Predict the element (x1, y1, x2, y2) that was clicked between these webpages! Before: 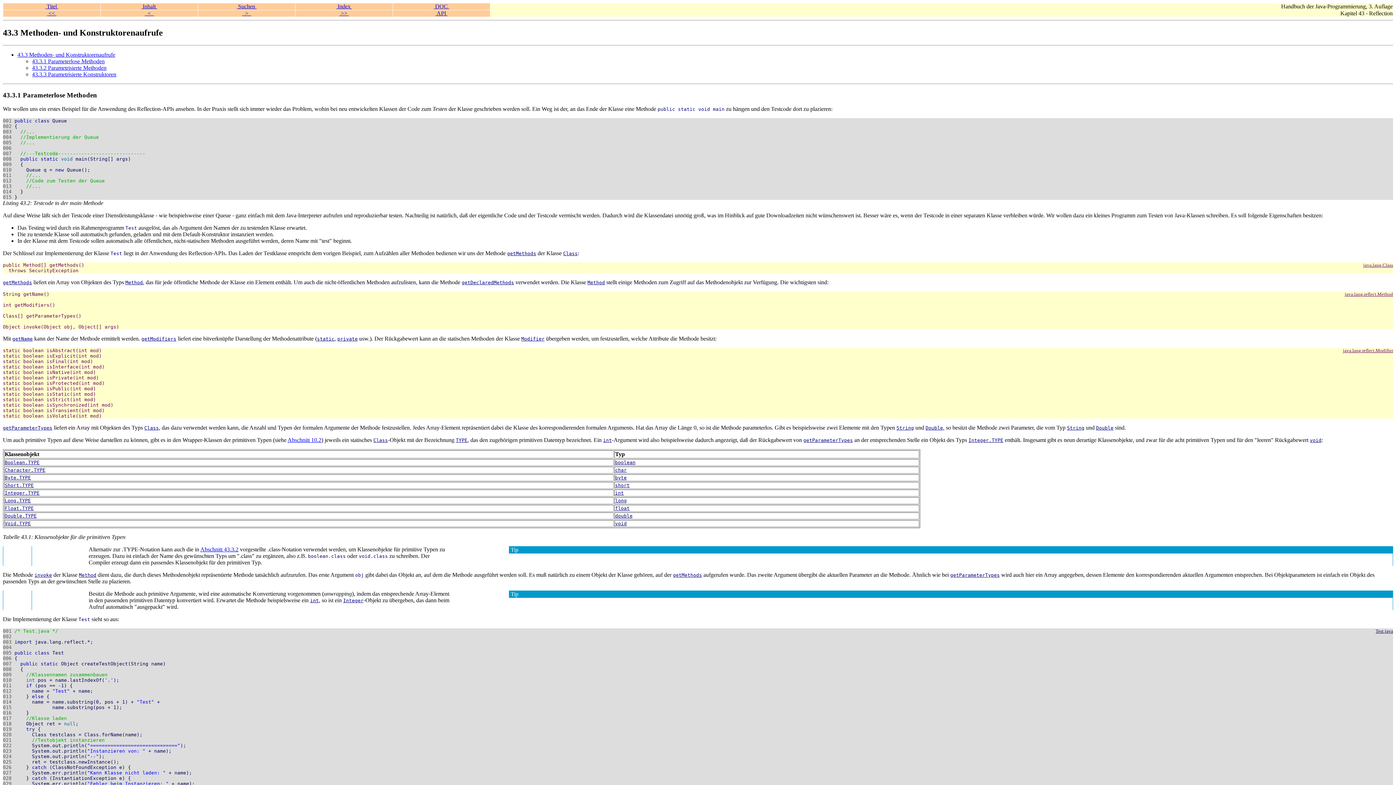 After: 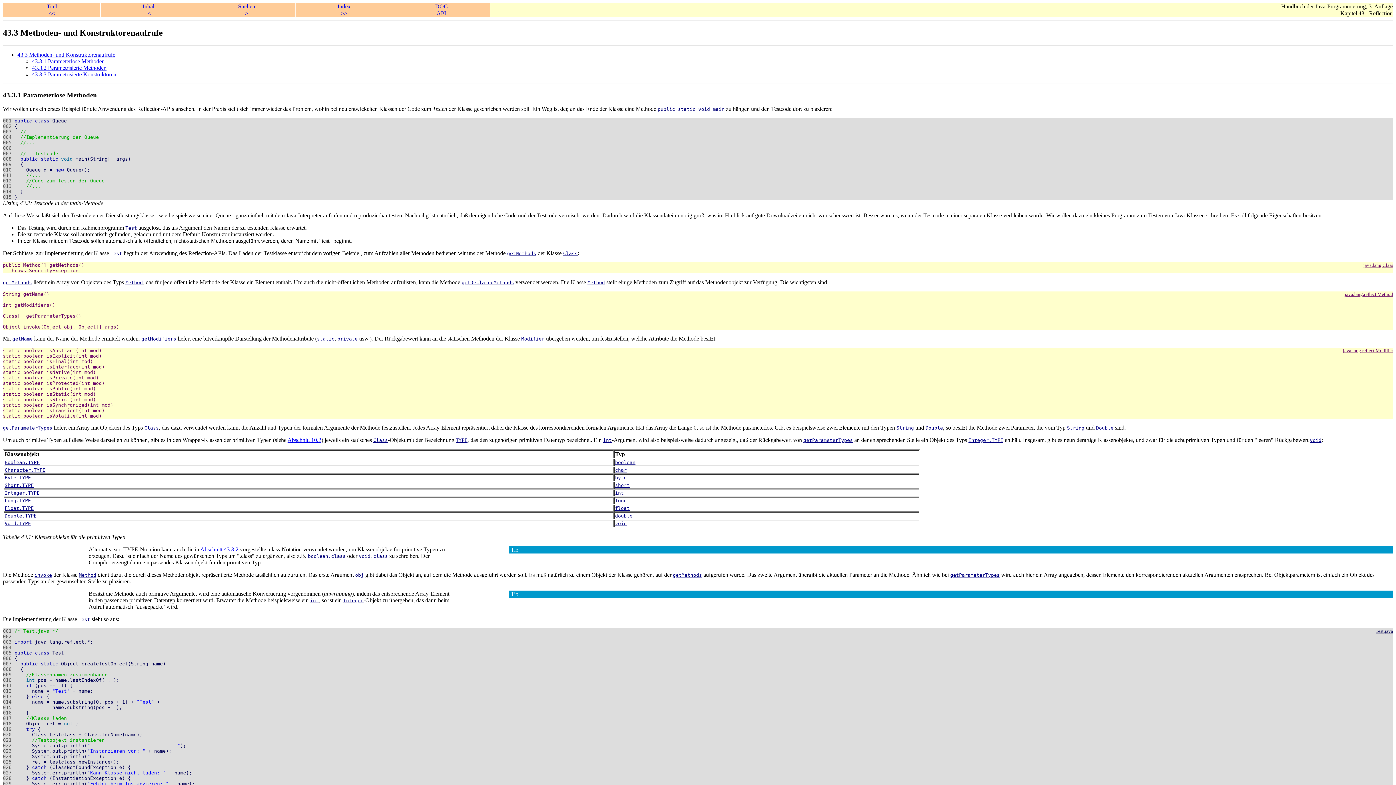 Action: label:  API  bbox: (435, 10, 447, 16)